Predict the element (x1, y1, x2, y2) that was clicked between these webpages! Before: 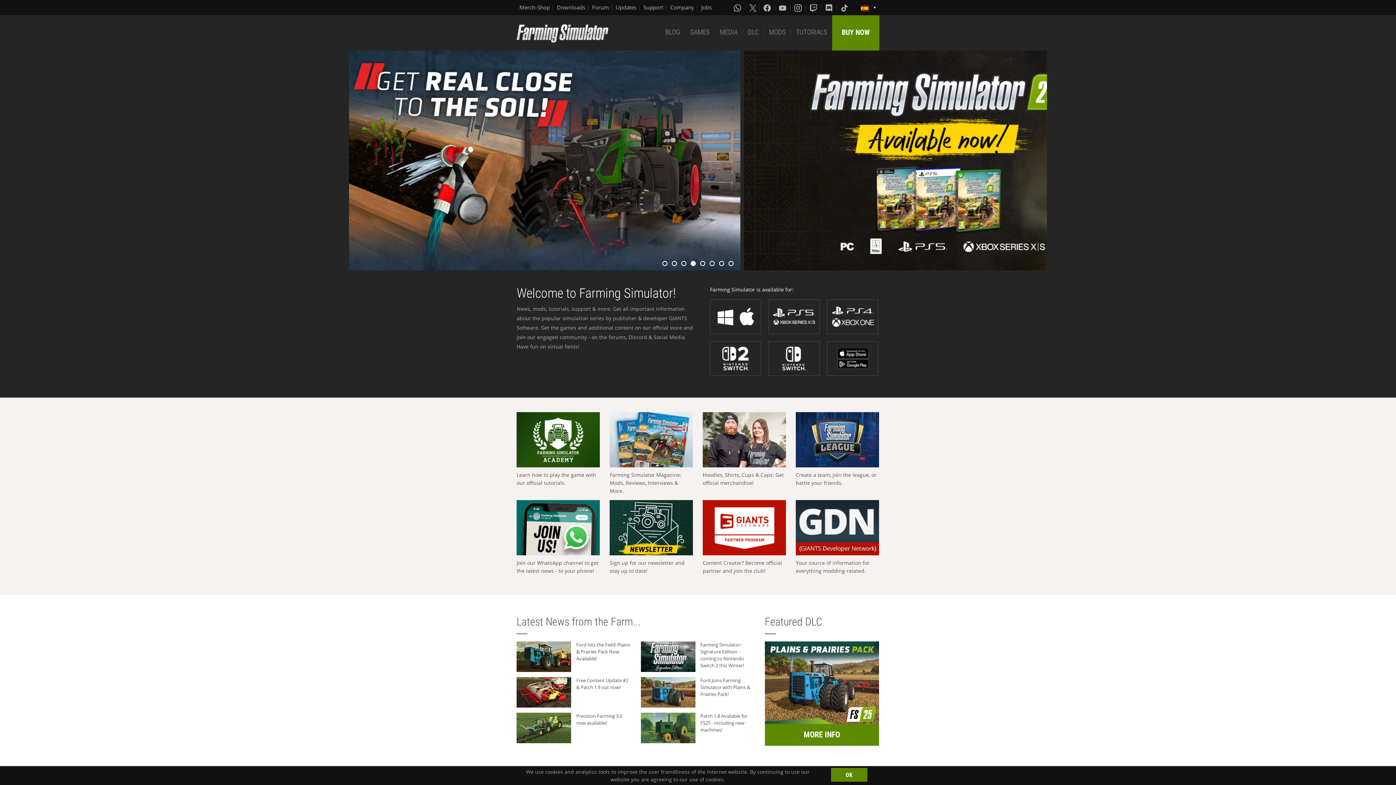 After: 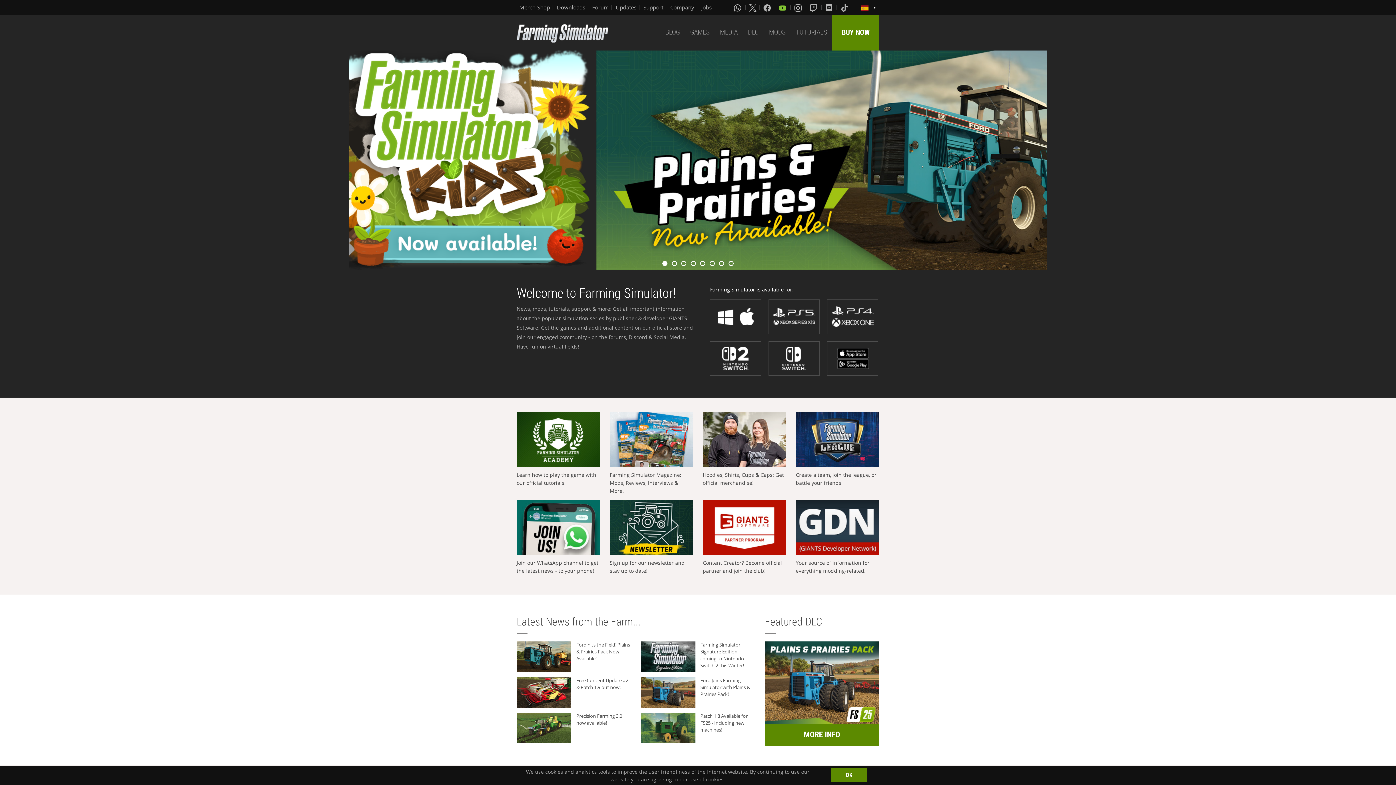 Action: label: Youtube bbox: (779, 3, 787, 11)